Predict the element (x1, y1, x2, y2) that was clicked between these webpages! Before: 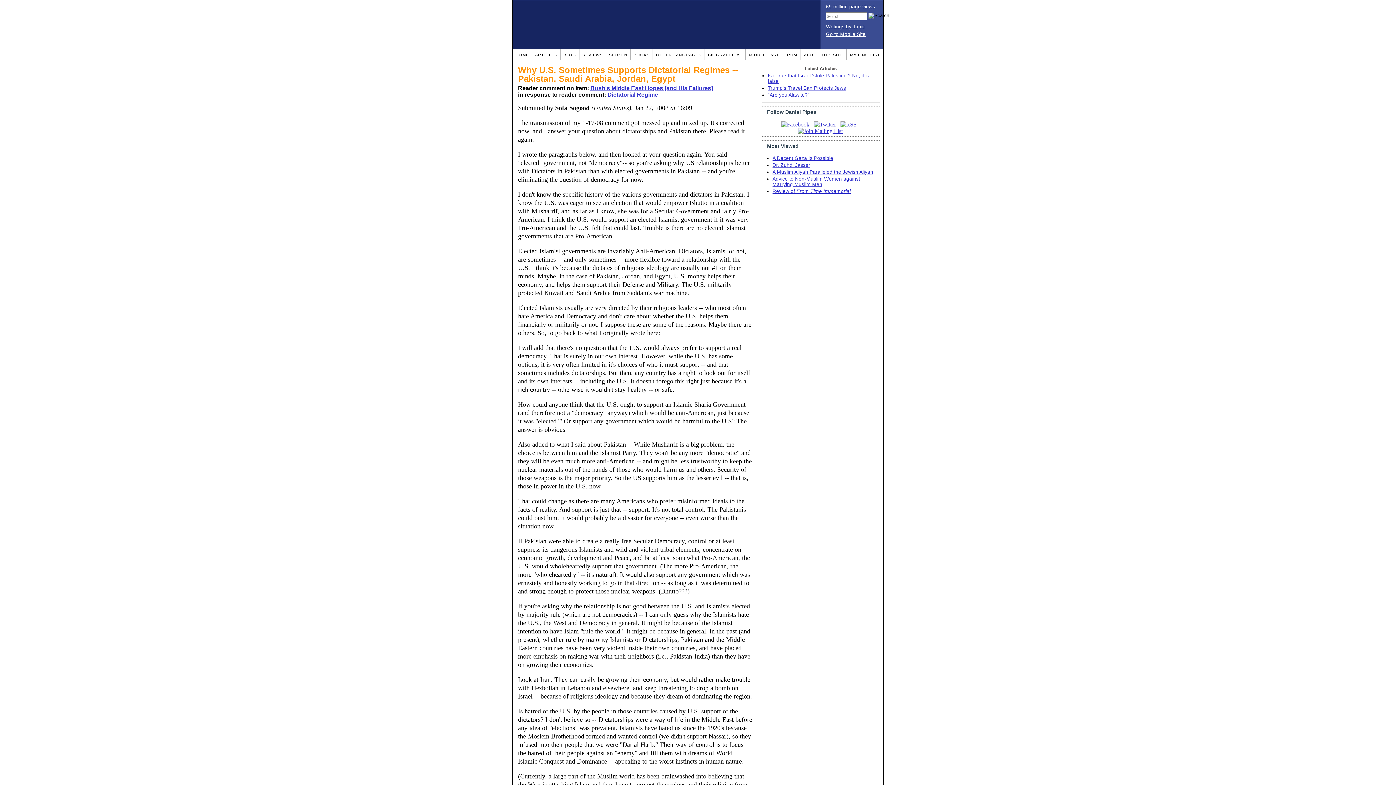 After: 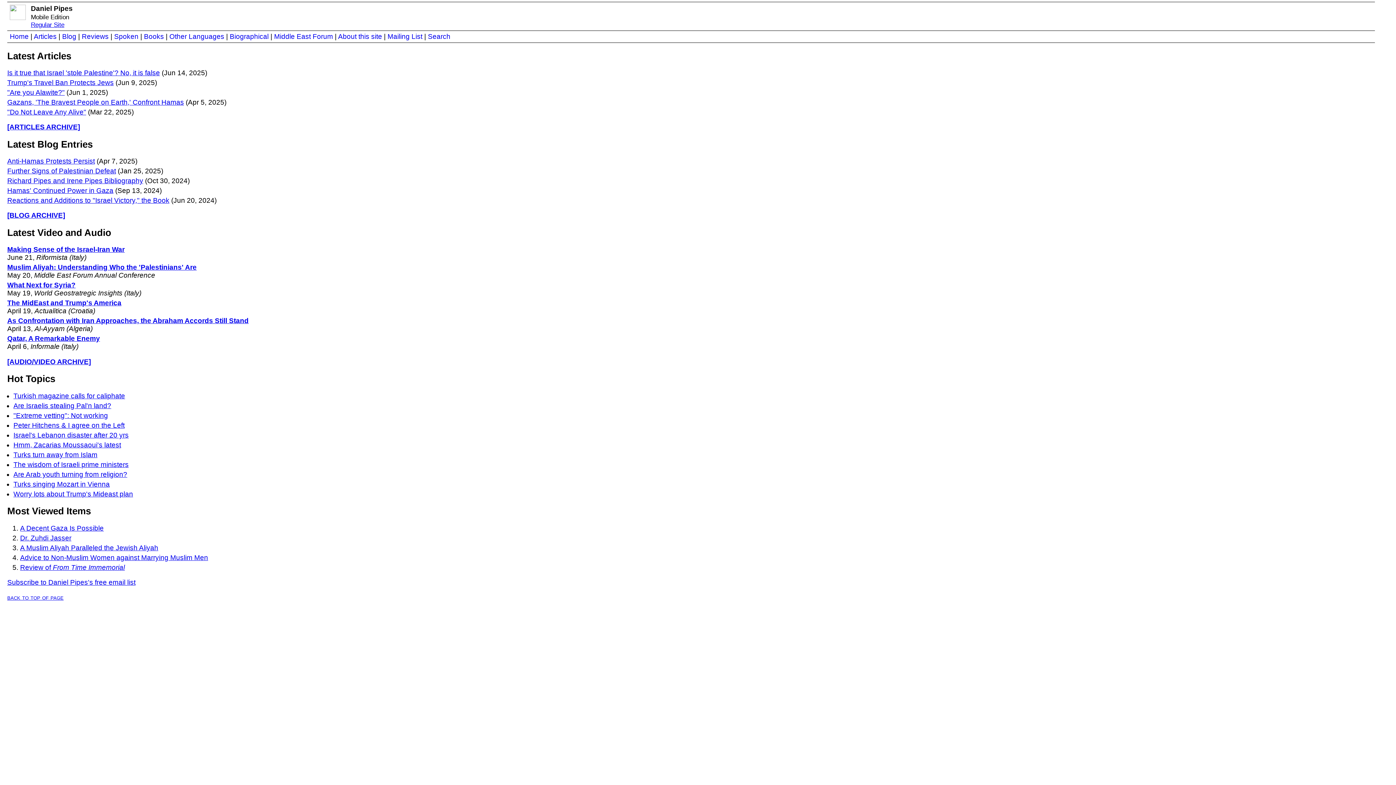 Action: label: Go to Mobile Site bbox: (826, 31, 878, 37)